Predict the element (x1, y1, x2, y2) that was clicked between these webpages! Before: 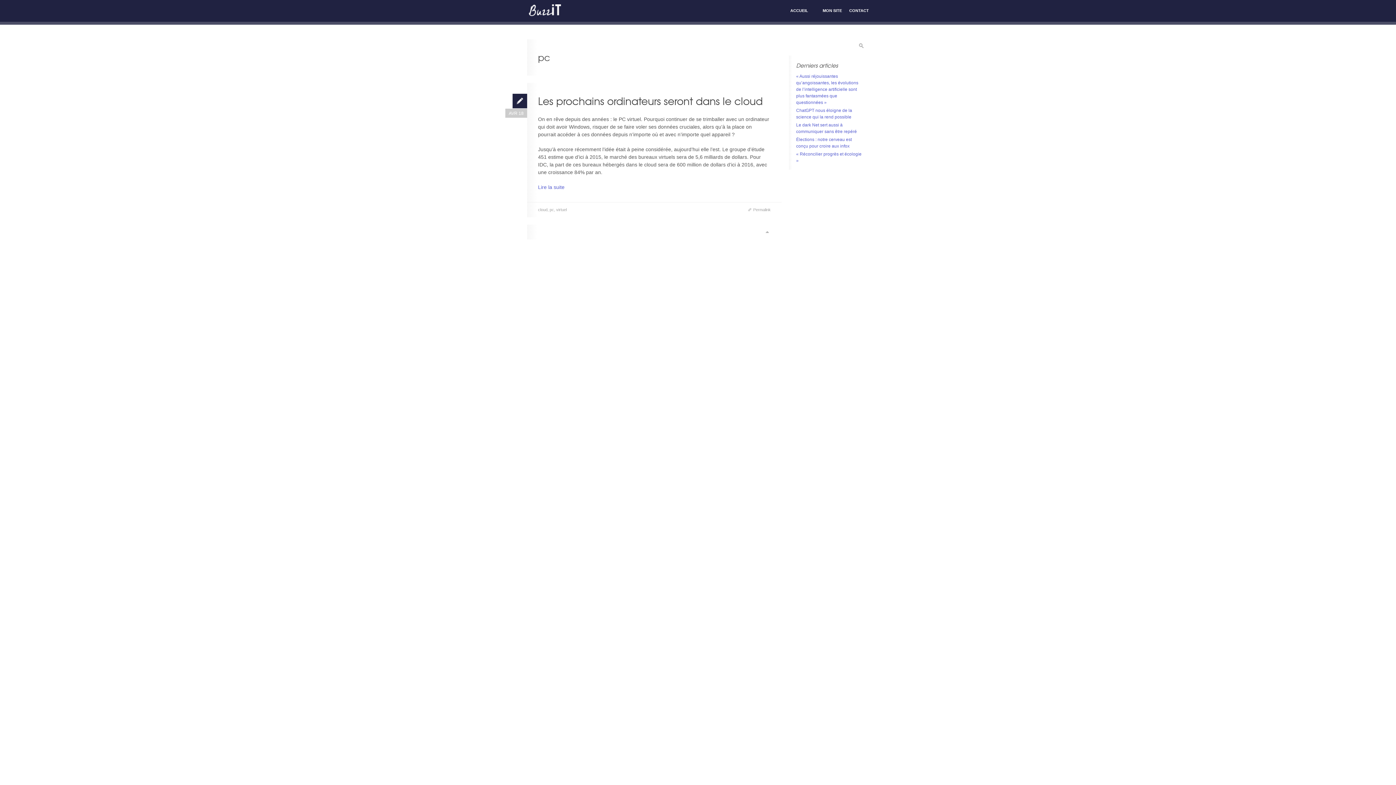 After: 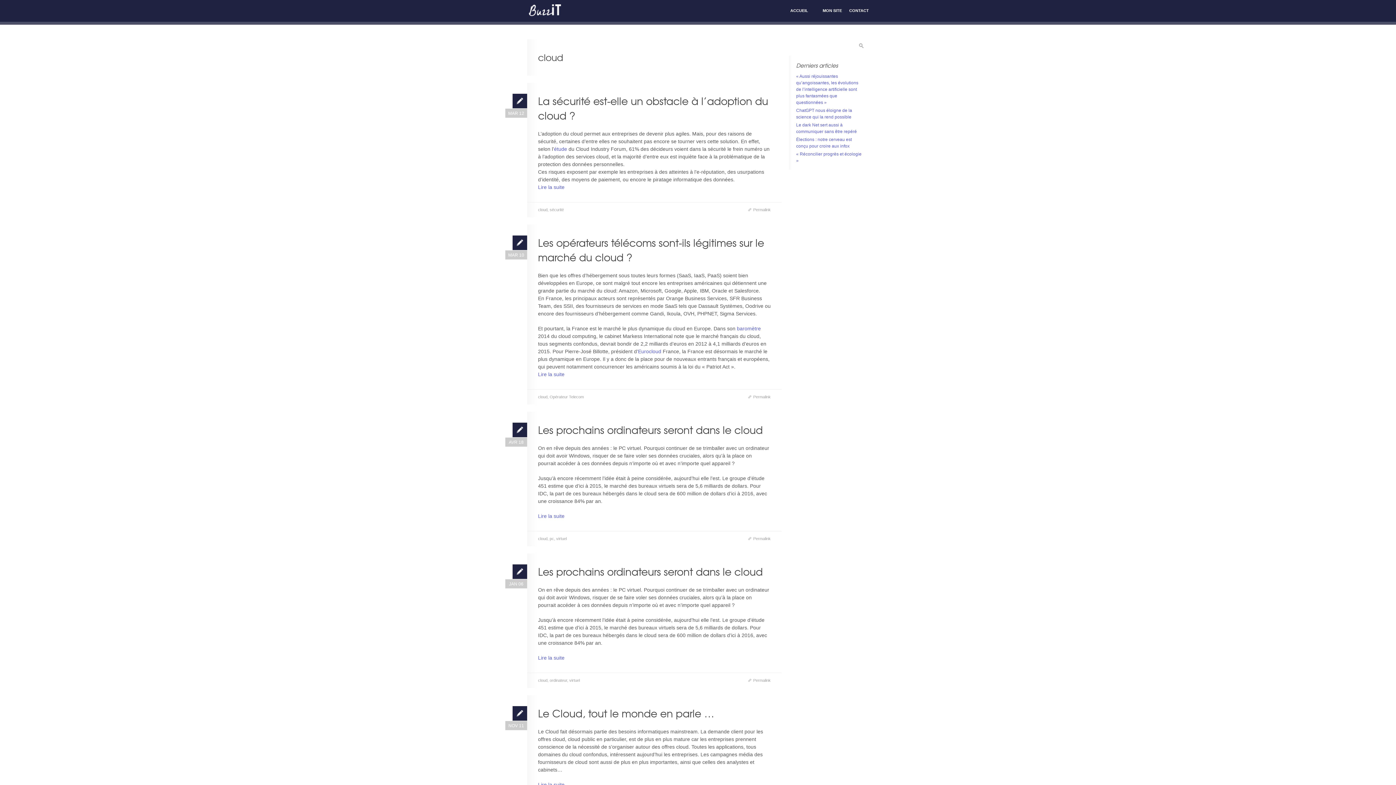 Action: bbox: (538, 207, 547, 212) label: cloud